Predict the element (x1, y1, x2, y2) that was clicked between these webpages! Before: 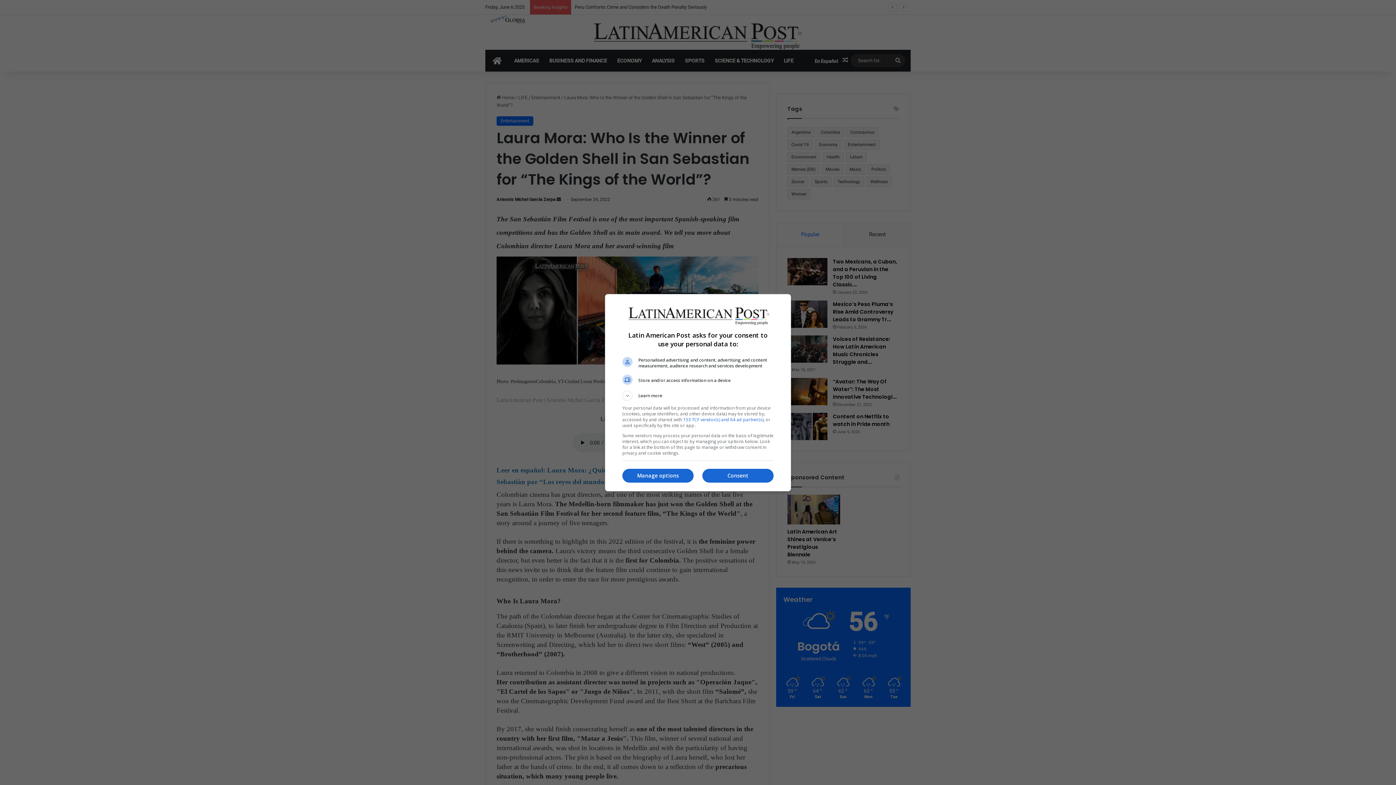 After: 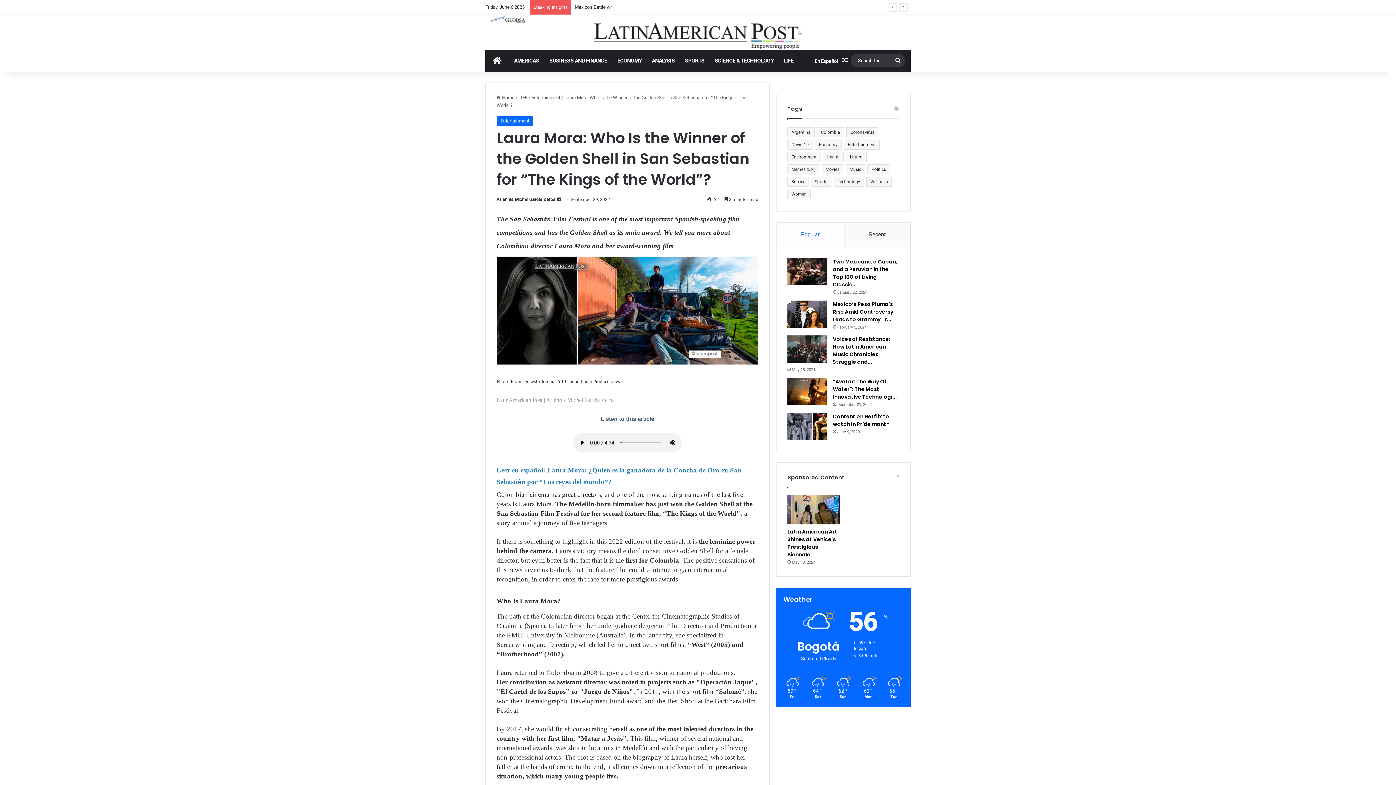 Action: bbox: (702, 469, 773, 482) label: Consent